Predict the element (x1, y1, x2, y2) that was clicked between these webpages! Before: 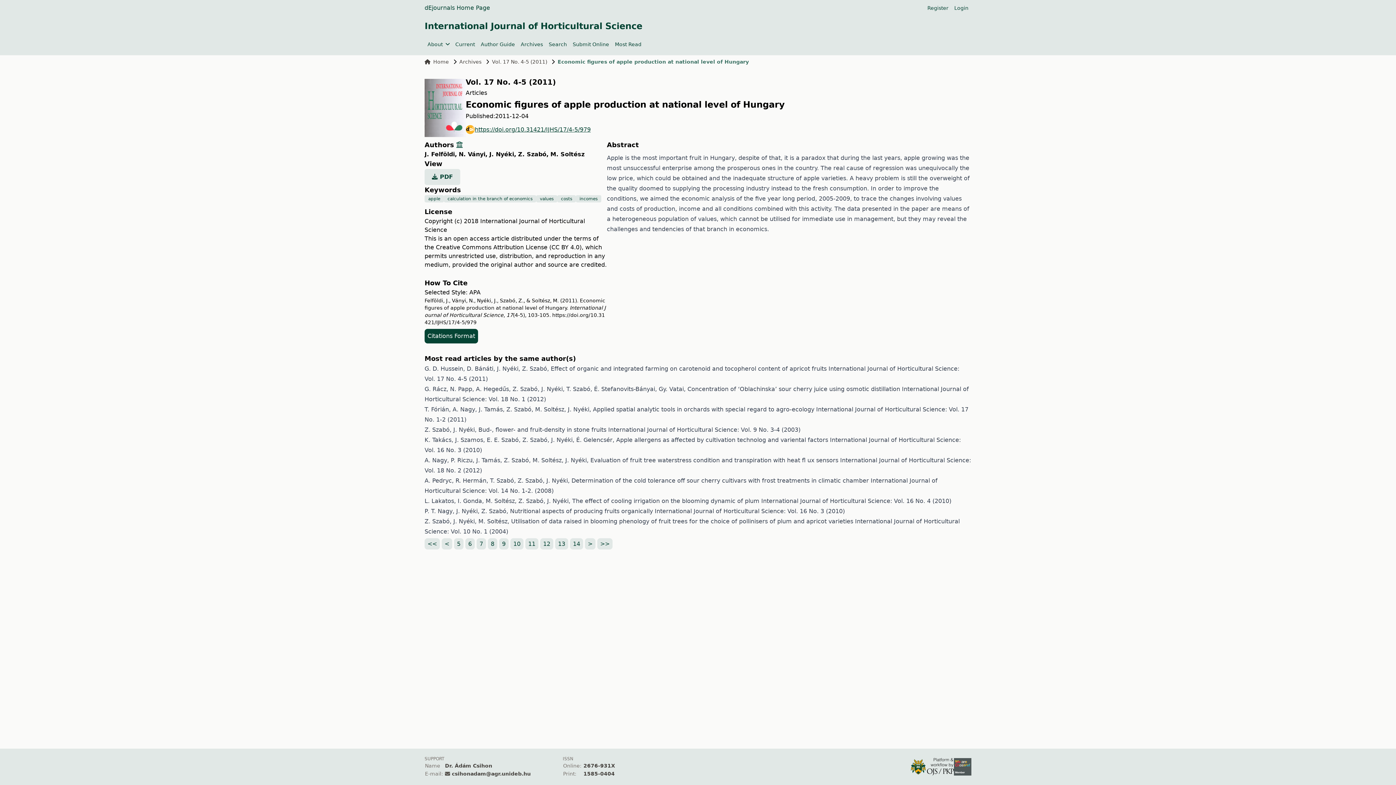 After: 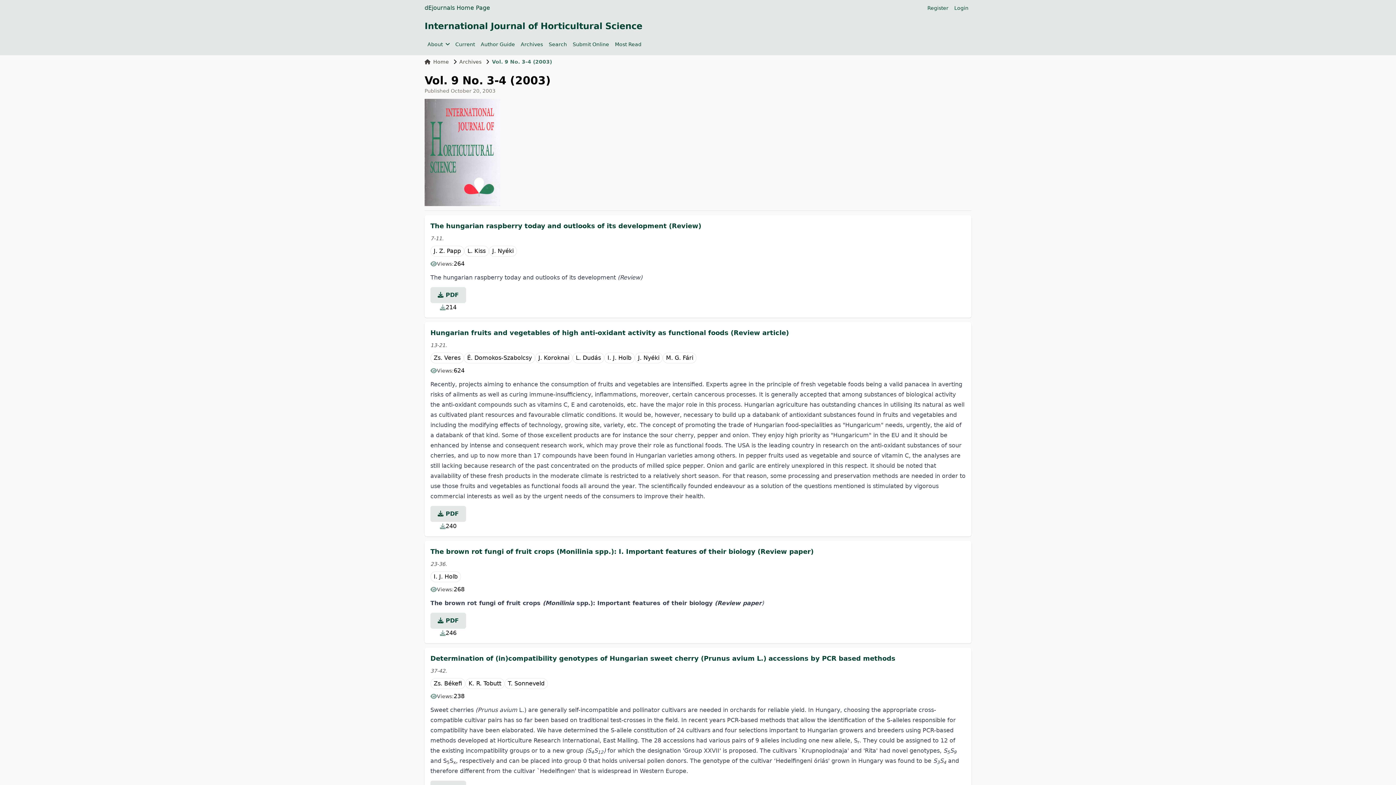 Action: bbox: (608, 426, 800, 433) label: International Journal of Horticultural Science: Vol. 9 No. 3-4 (2003)